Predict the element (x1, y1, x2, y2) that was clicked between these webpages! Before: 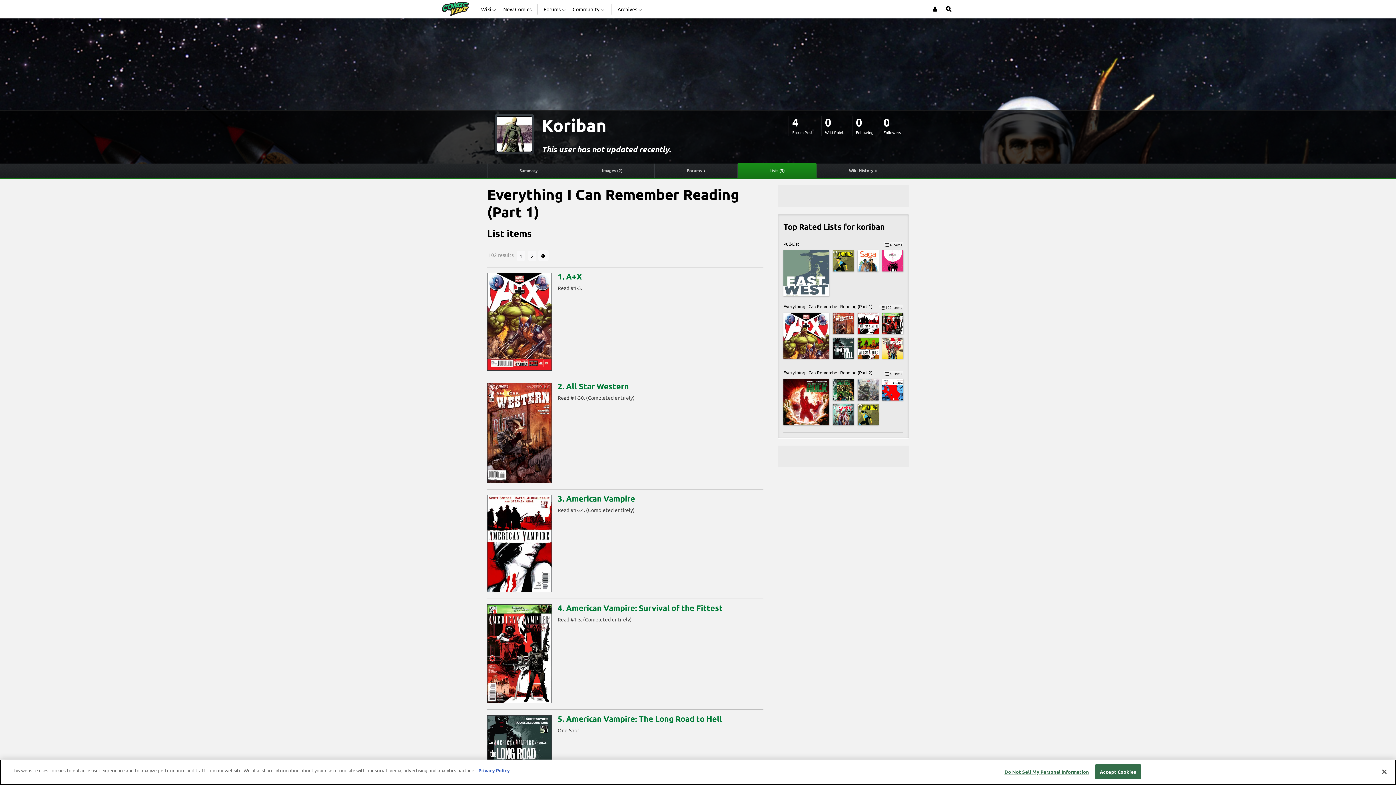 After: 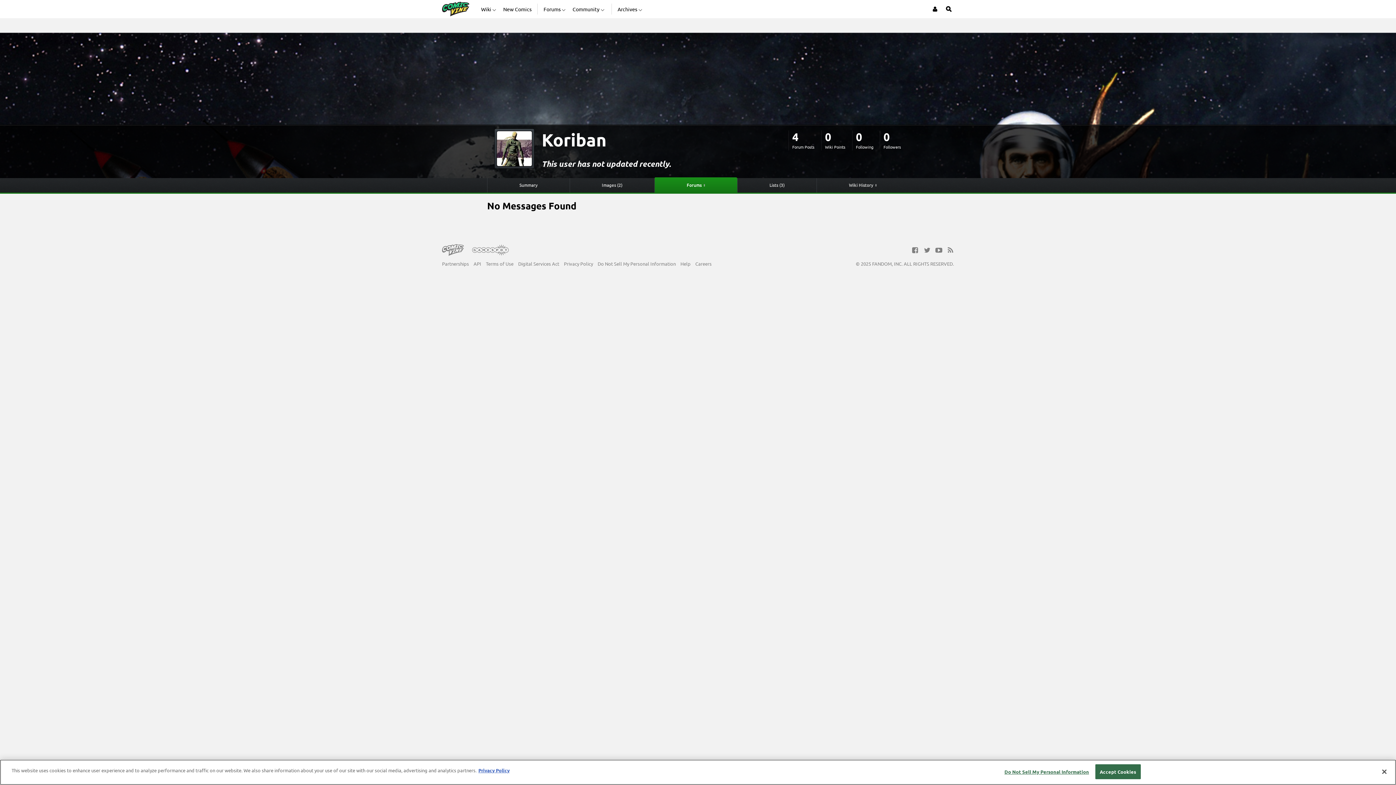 Action: label: Forums bbox: (654, 178, 737, 192)